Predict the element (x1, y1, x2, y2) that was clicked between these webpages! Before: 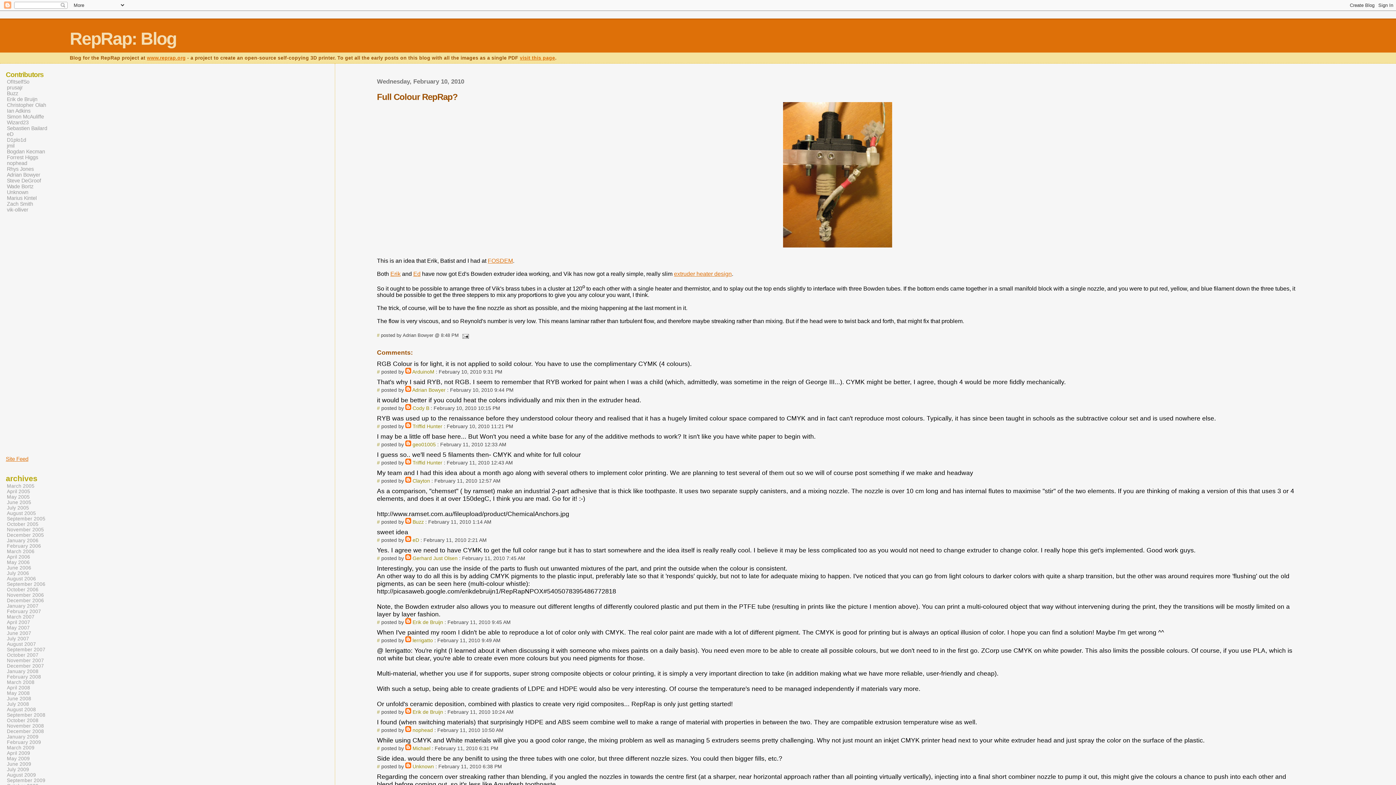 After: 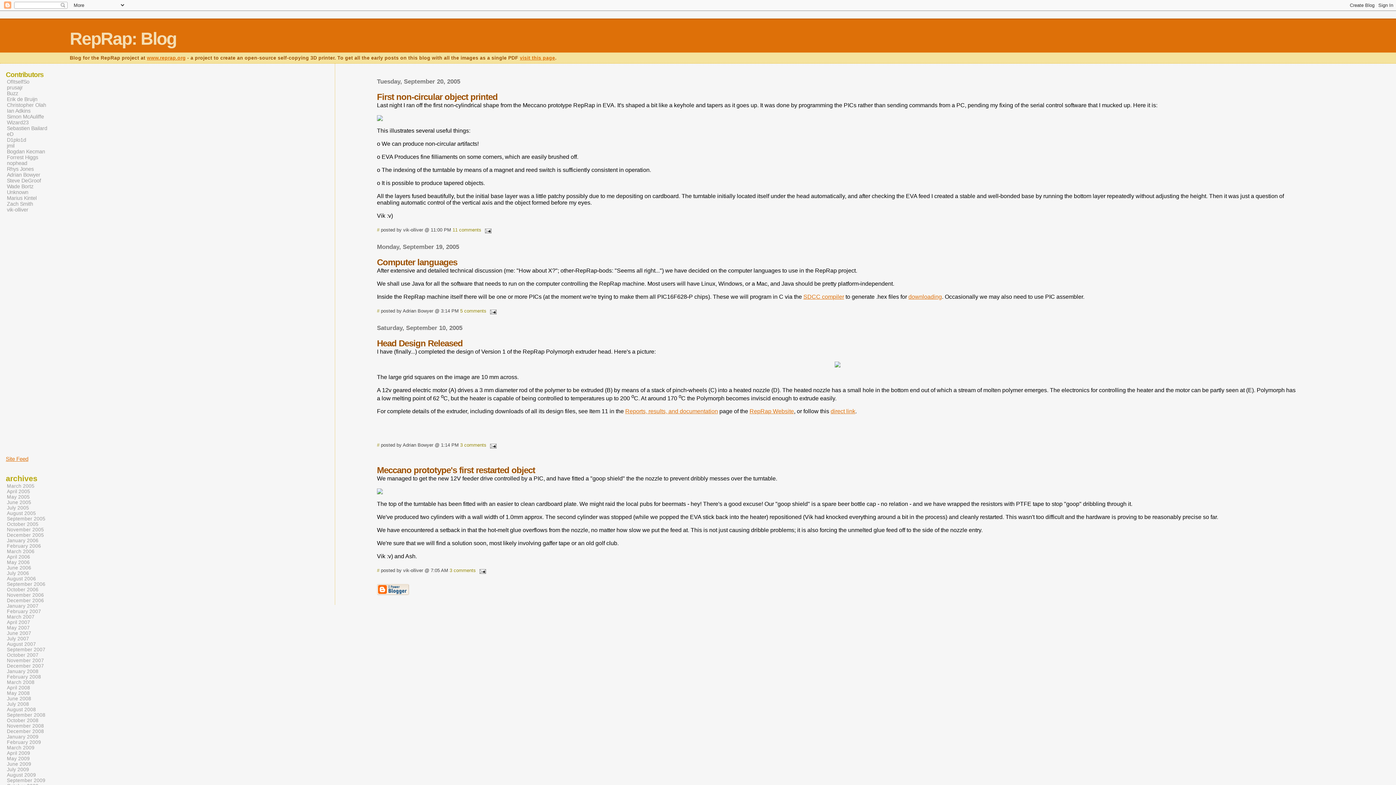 Action: label: September 2005 bbox: (6, 515, 46, 522)